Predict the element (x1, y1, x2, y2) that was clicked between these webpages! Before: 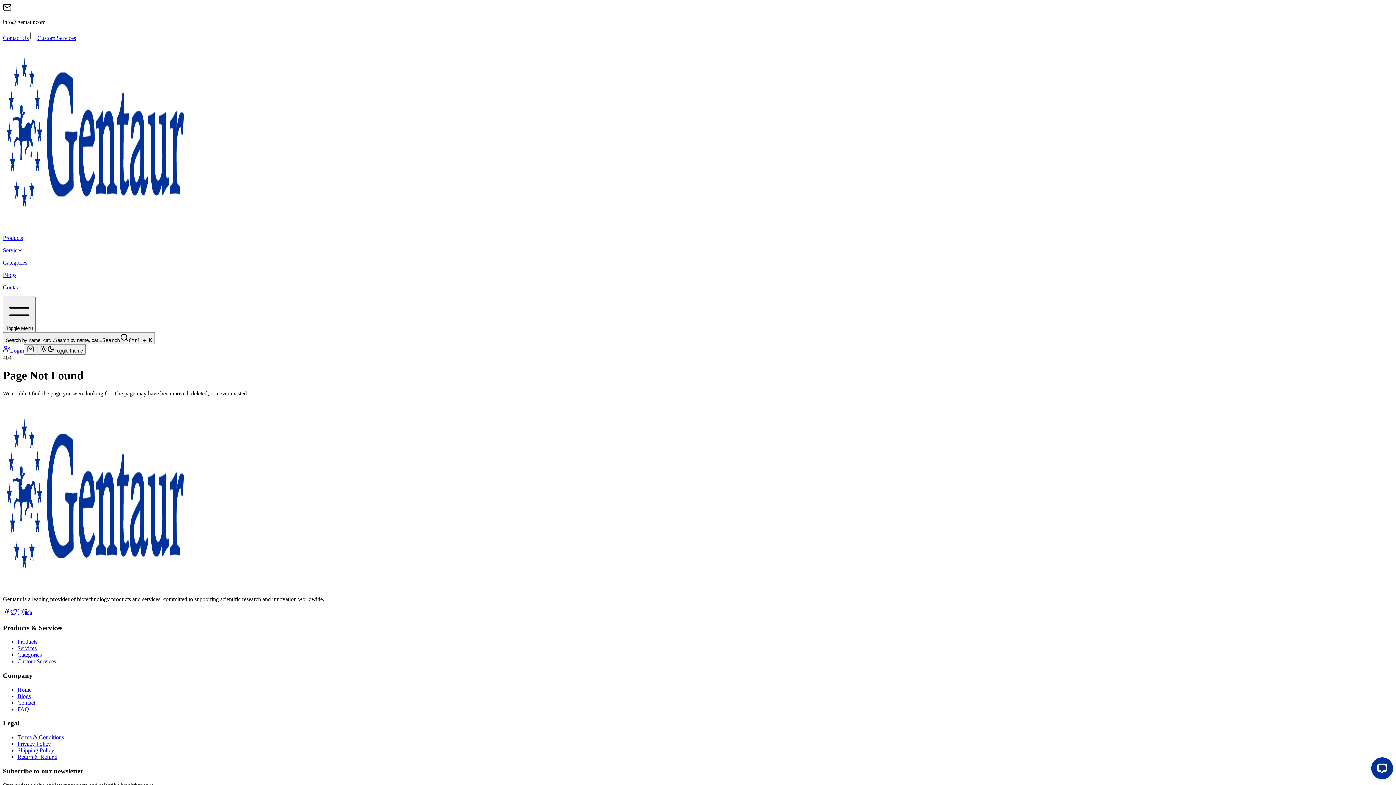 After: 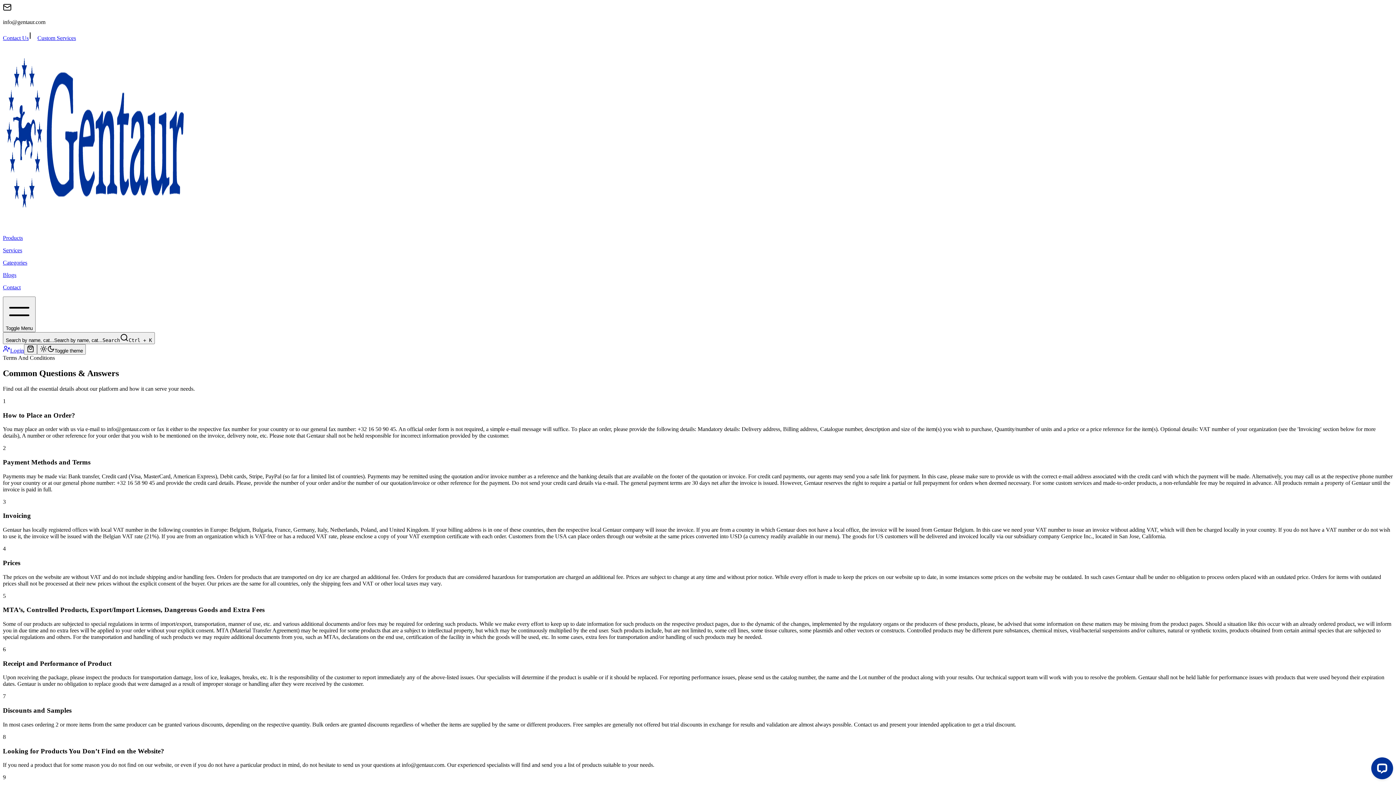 Action: label: Terms & Conditions bbox: (17, 734, 64, 740)